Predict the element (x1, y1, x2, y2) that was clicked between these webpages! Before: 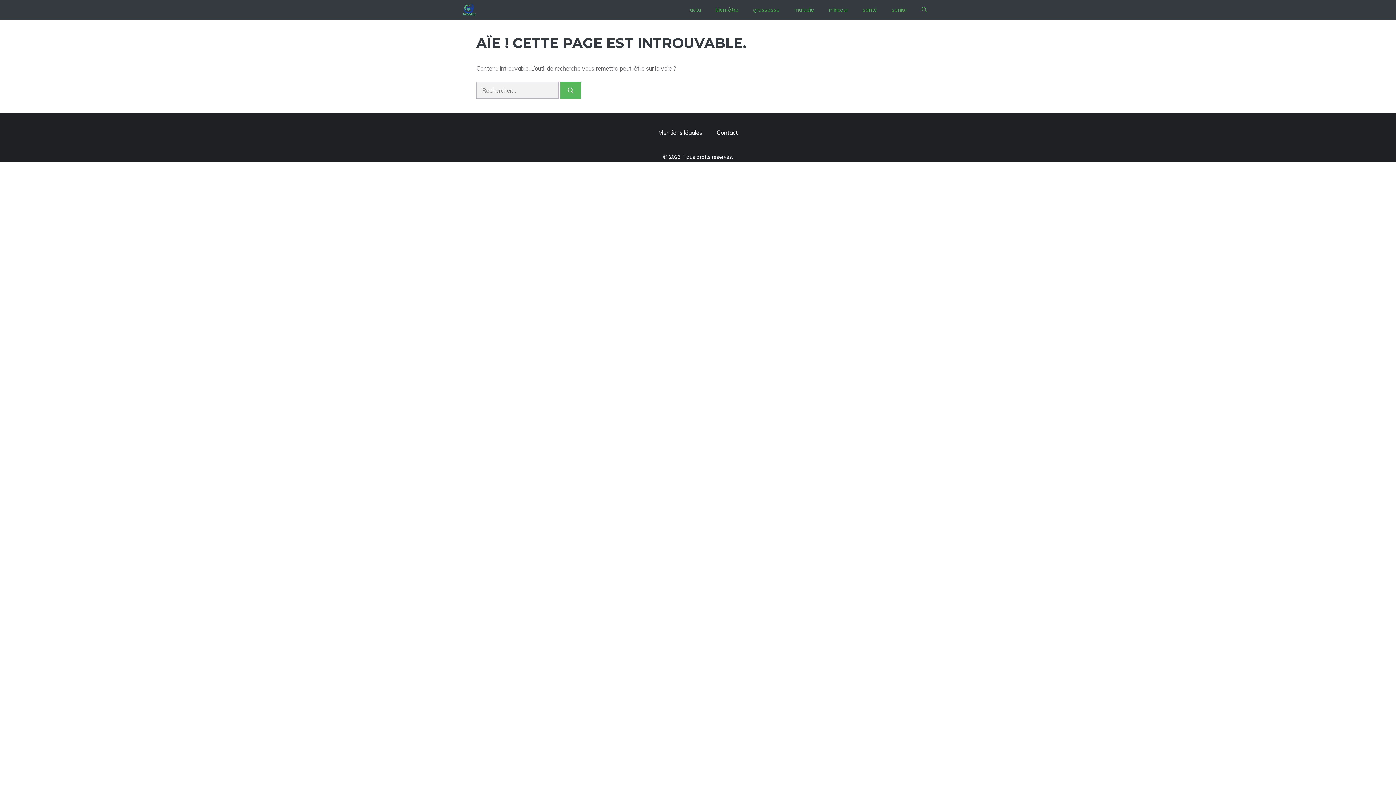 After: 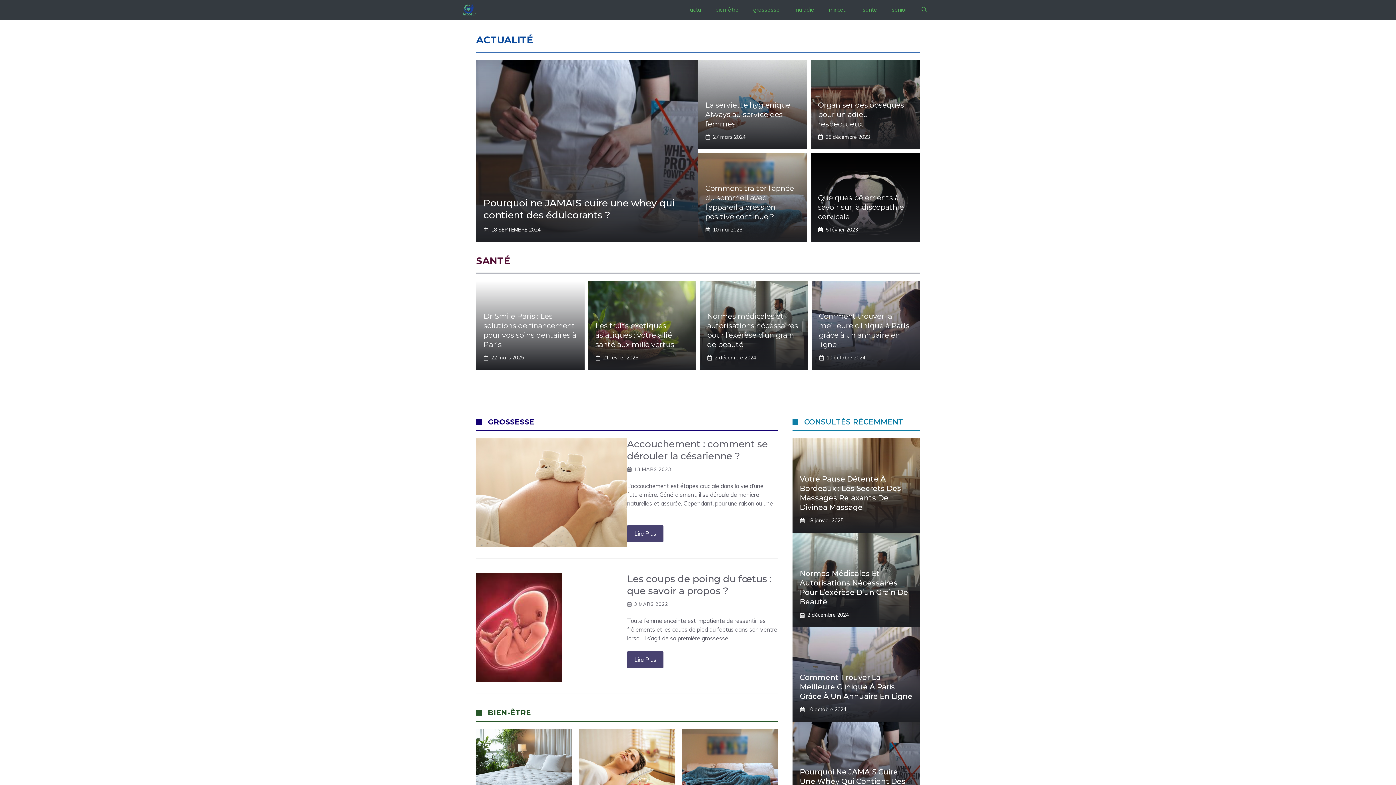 Action: bbox: (461, 0, 476, 19)